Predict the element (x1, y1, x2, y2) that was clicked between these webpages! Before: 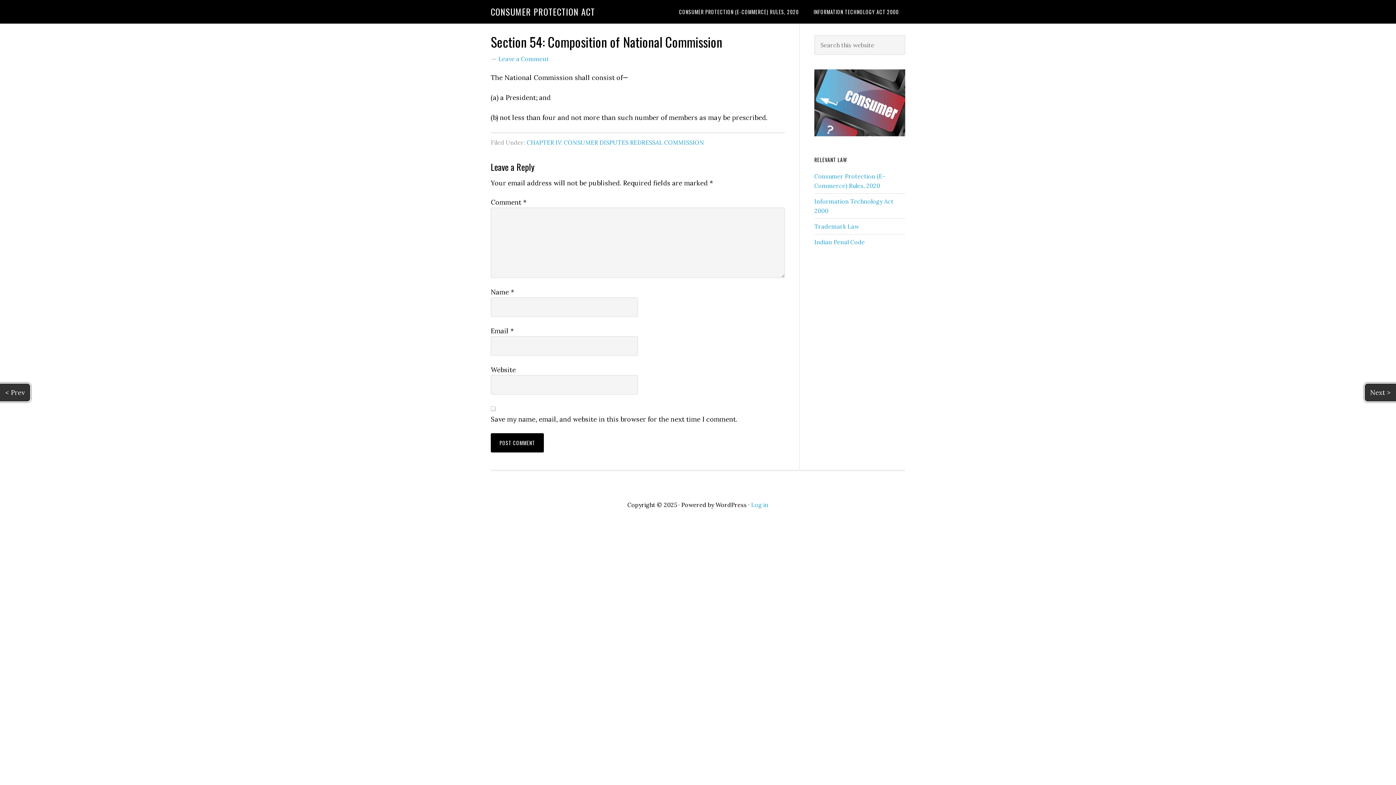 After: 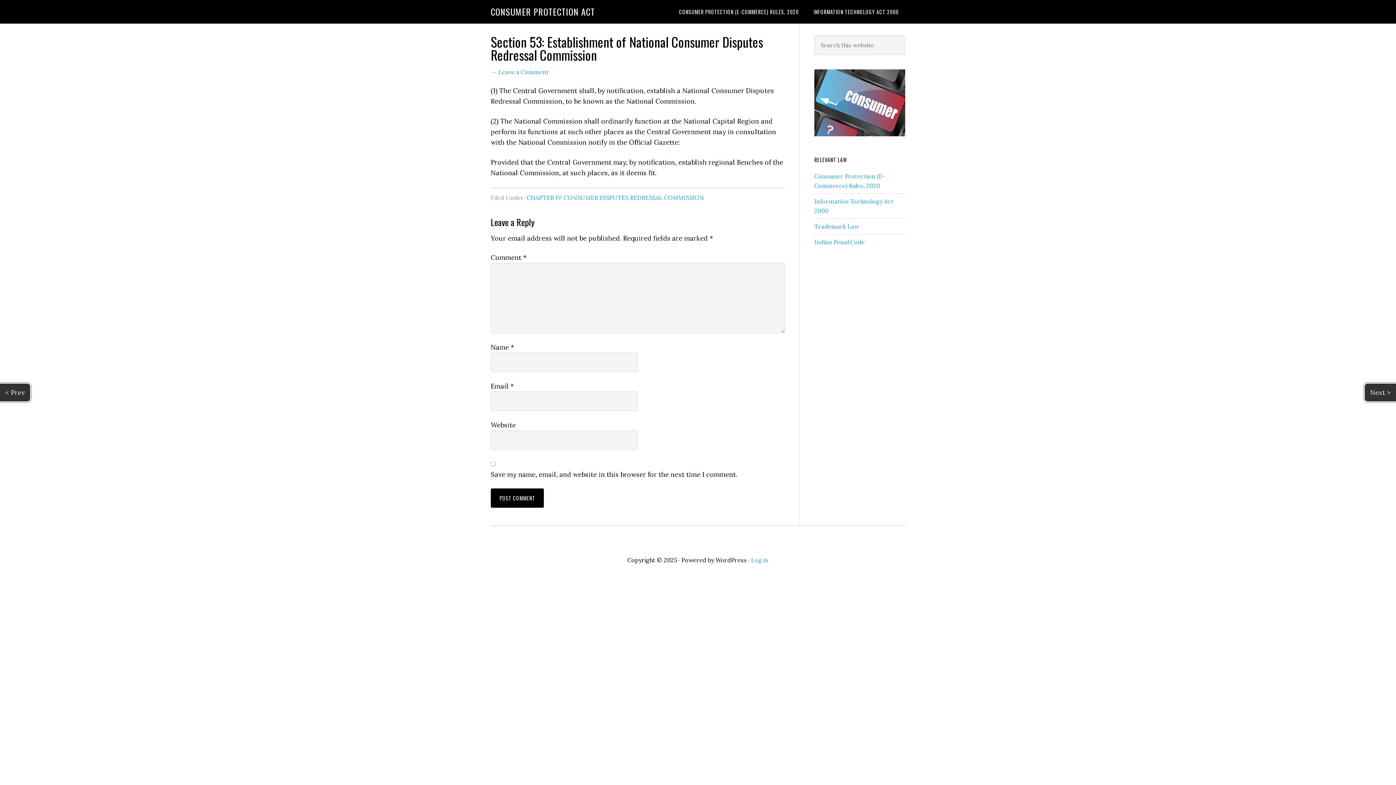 Action: label: < Prev bbox: (0, 383, 30, 401)